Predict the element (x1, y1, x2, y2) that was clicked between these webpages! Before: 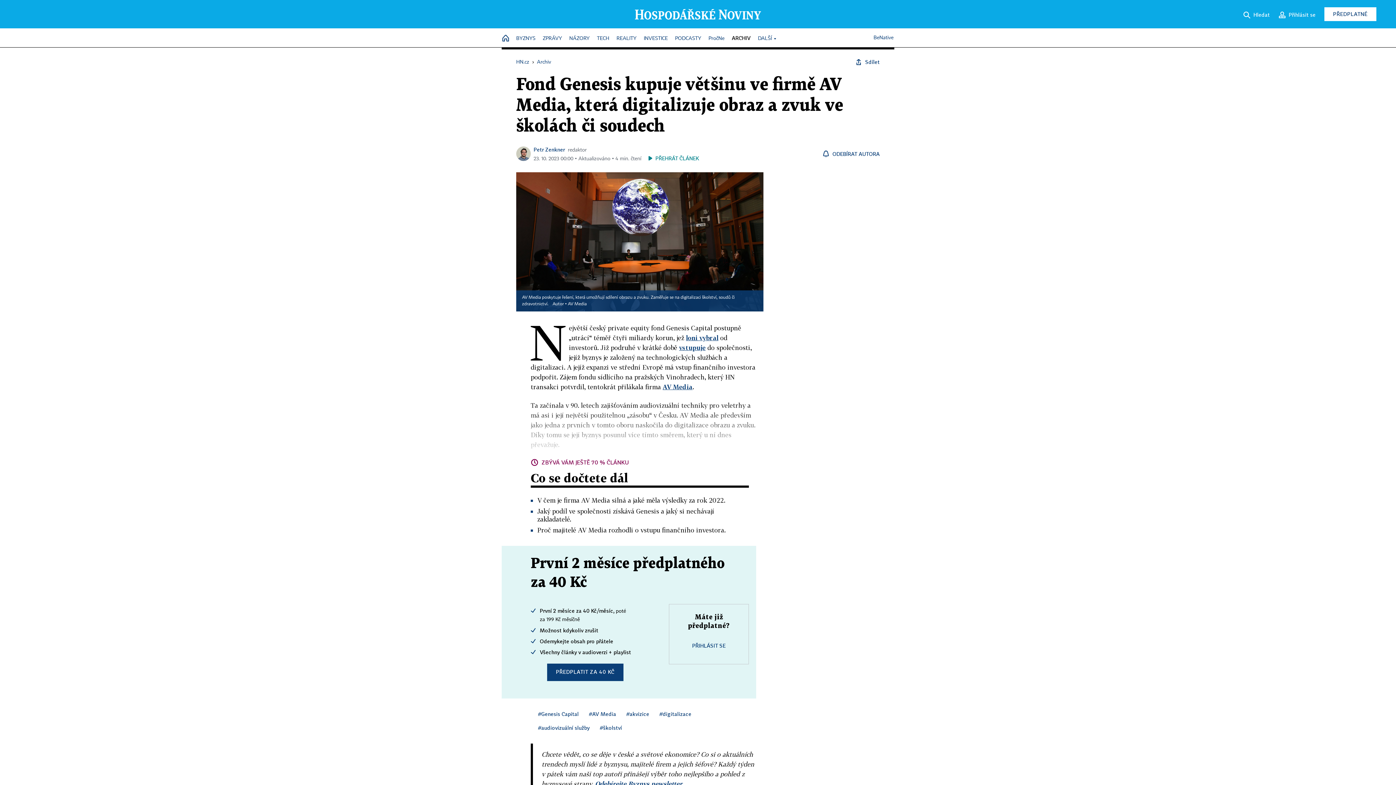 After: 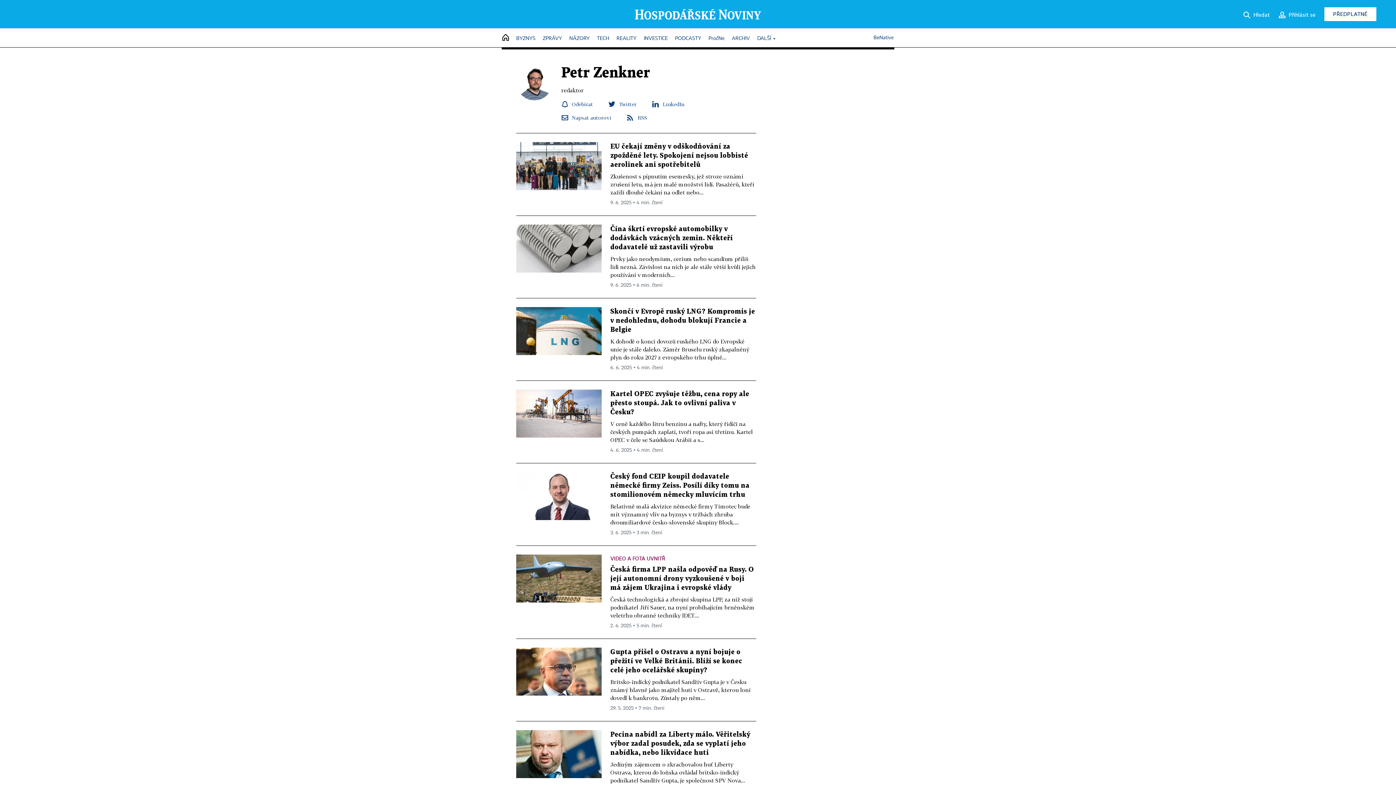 Action: label: Petr Zenkner bbox: (533, 146, 565, 152)